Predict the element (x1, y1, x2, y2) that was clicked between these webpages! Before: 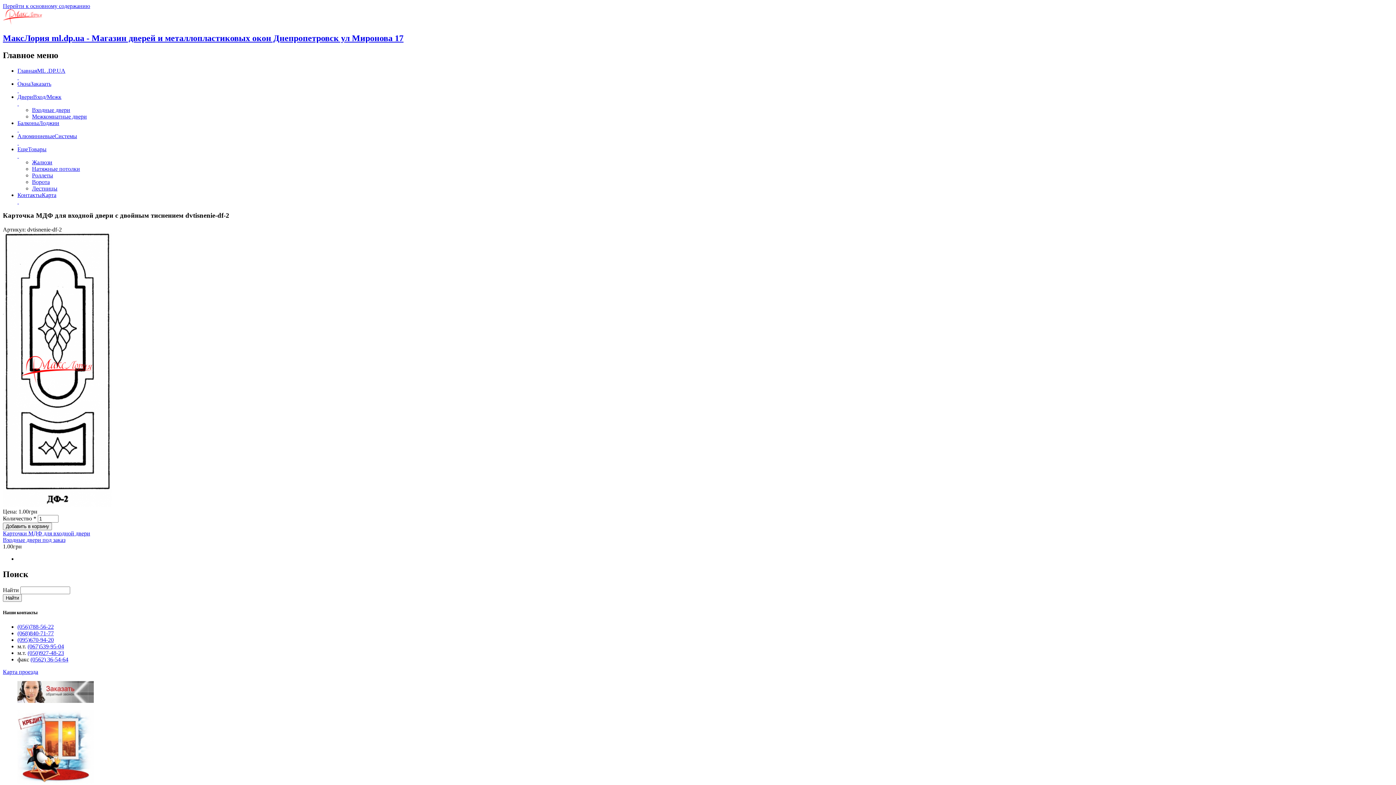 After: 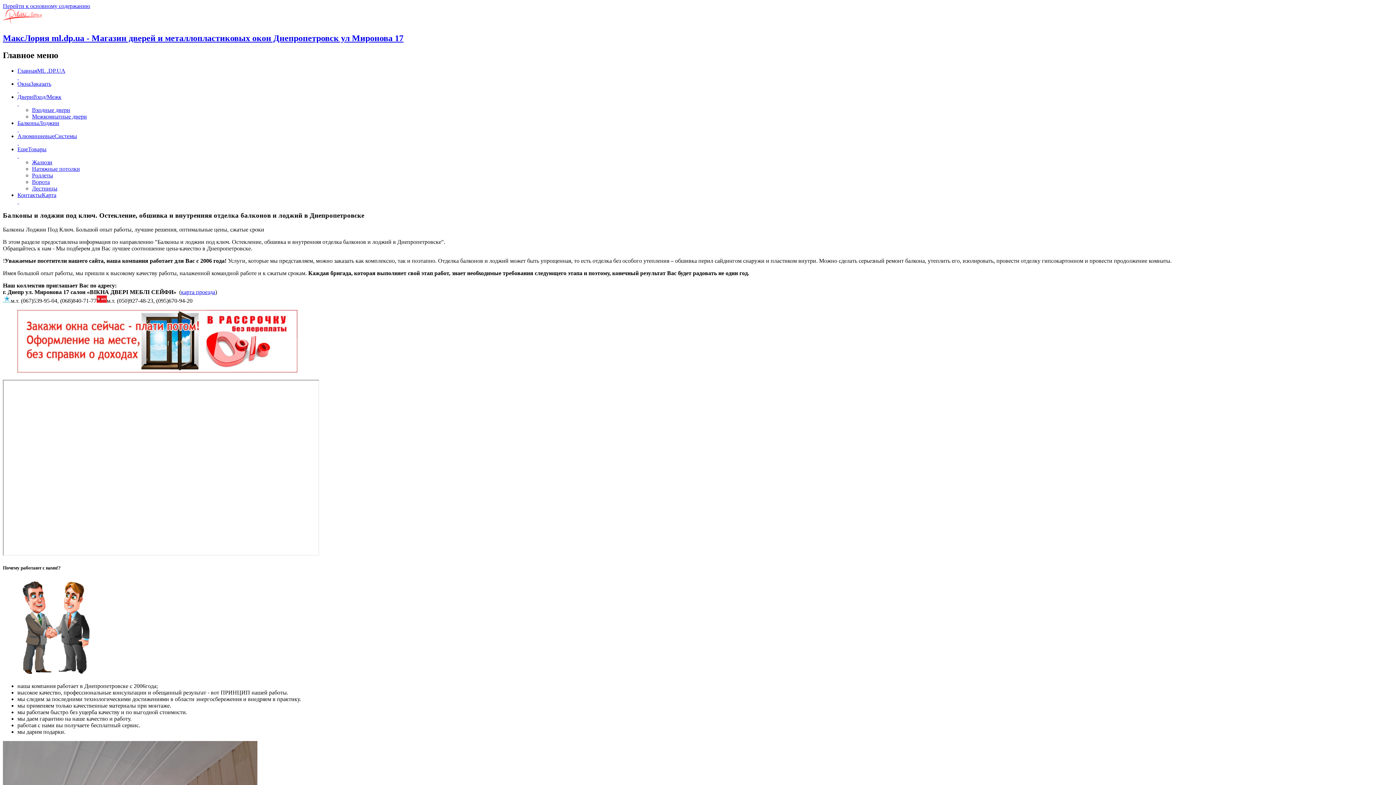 Action: bbox: (17, 119, 1393, 132) label: БалконыЛоджии
 